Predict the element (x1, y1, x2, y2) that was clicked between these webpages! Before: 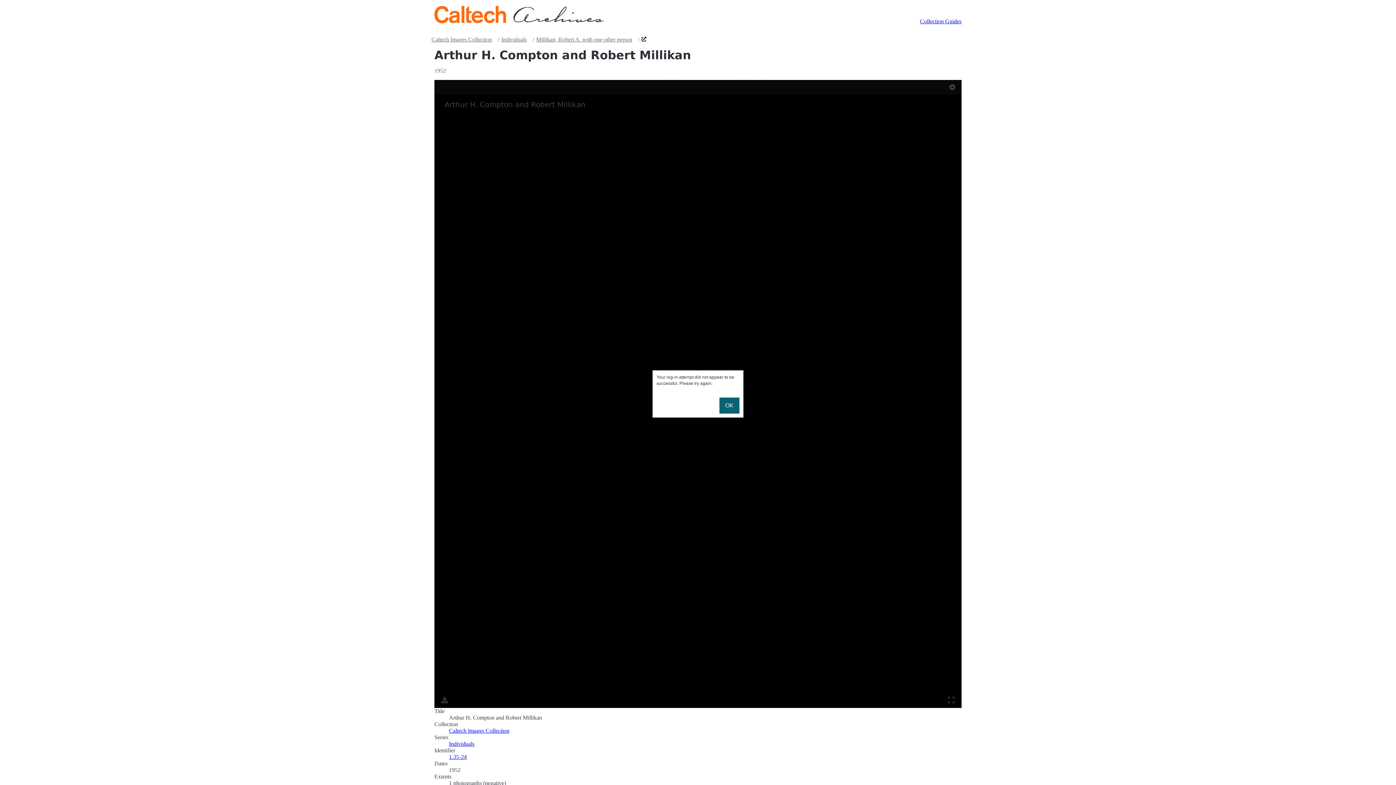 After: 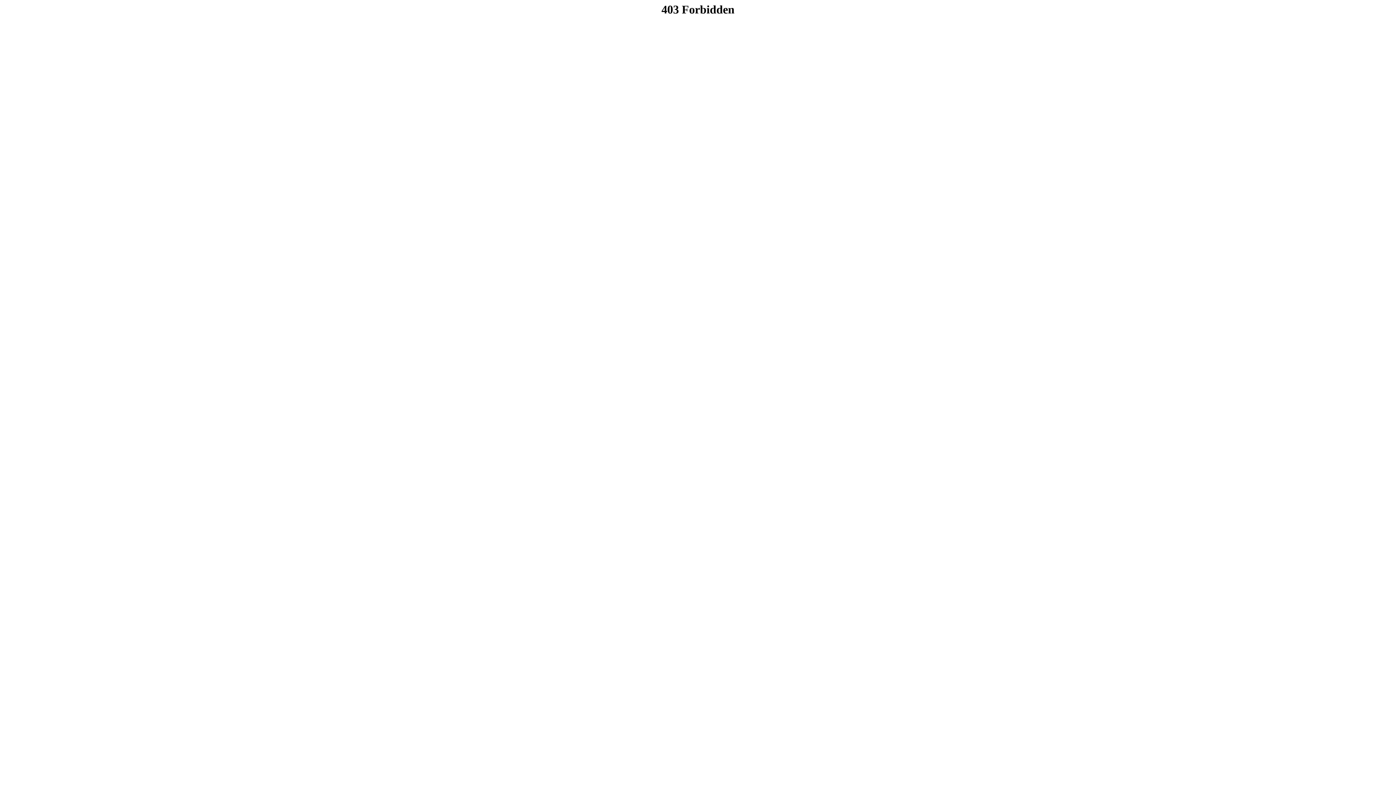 Action: label: Individuals bbox: (449, 740, 474, 747)